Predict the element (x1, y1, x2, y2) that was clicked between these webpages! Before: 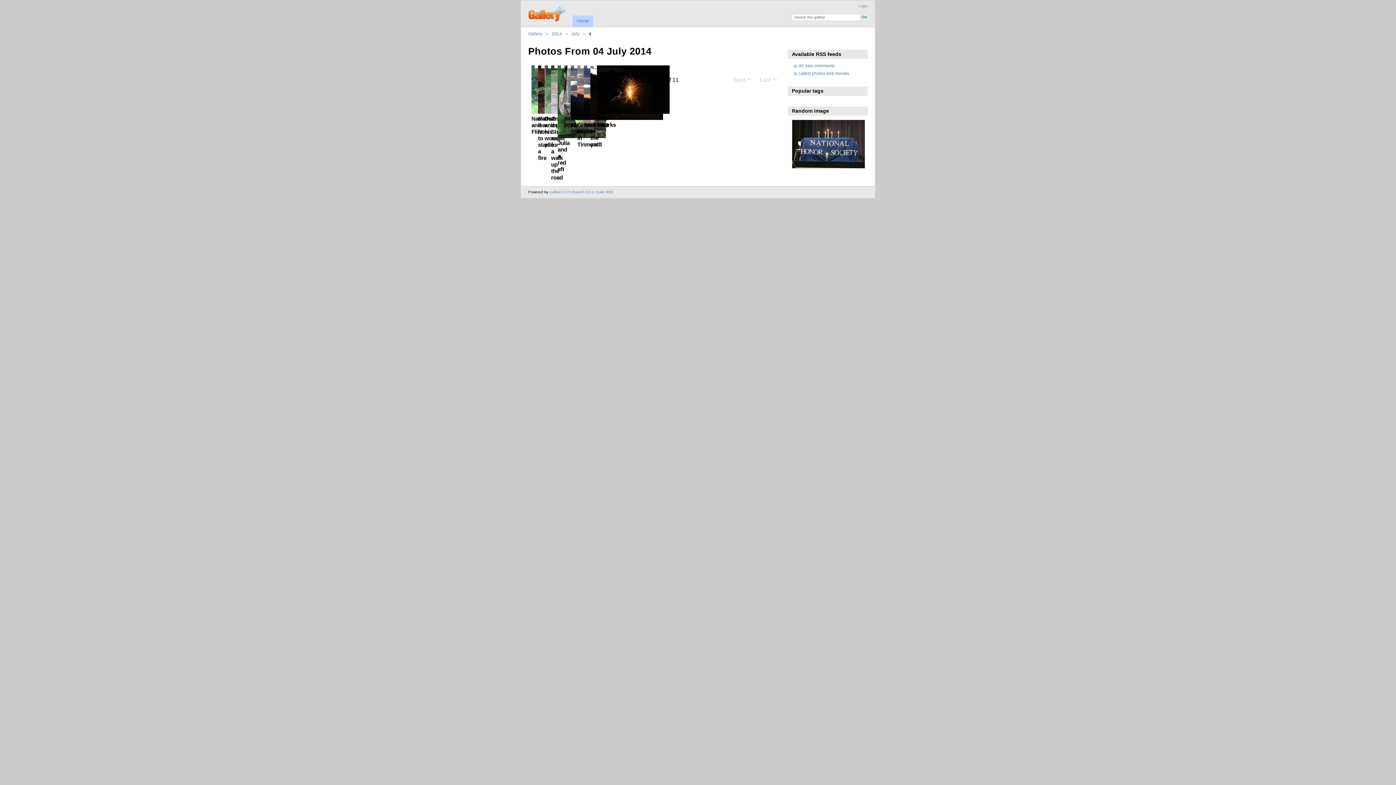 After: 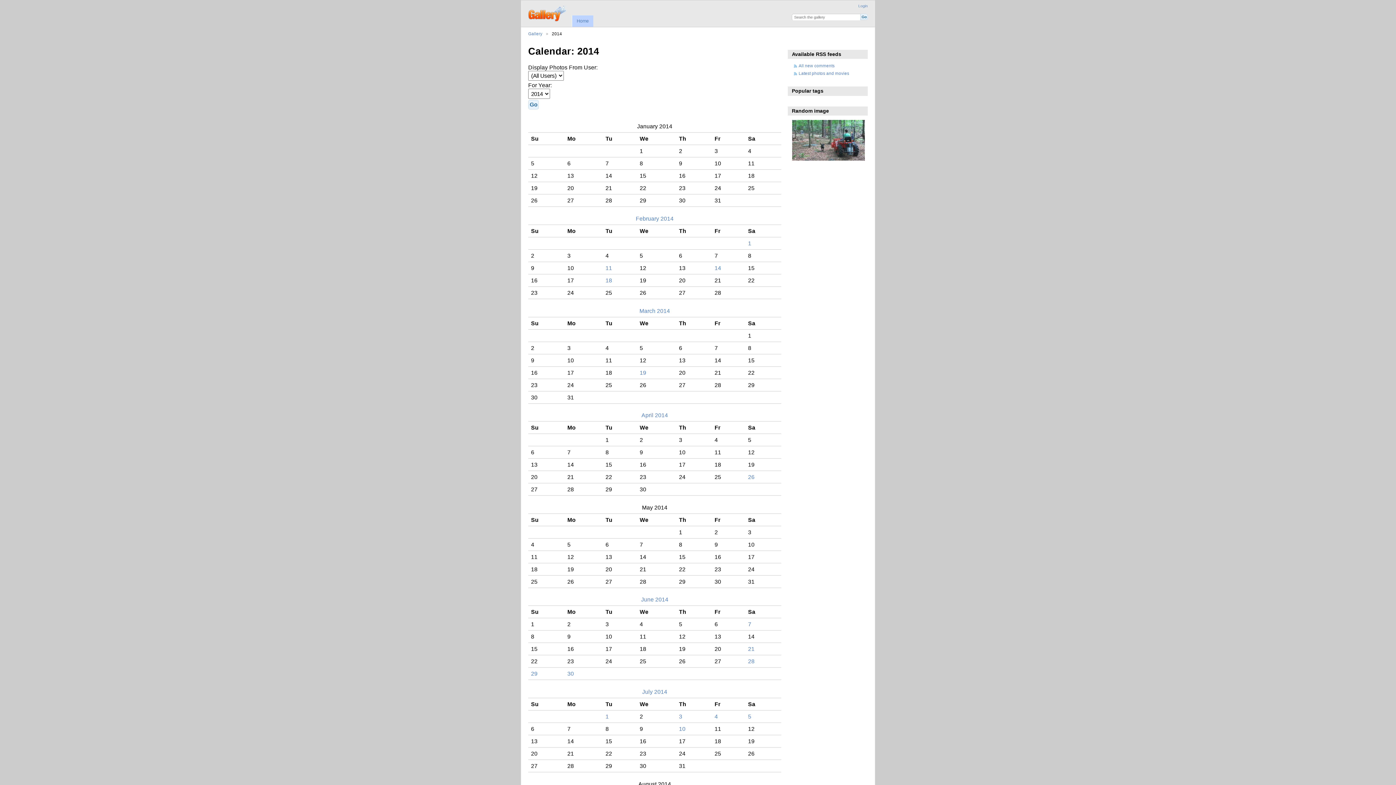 Action: label: 2014 bbox: (552, 31, 562, 36)